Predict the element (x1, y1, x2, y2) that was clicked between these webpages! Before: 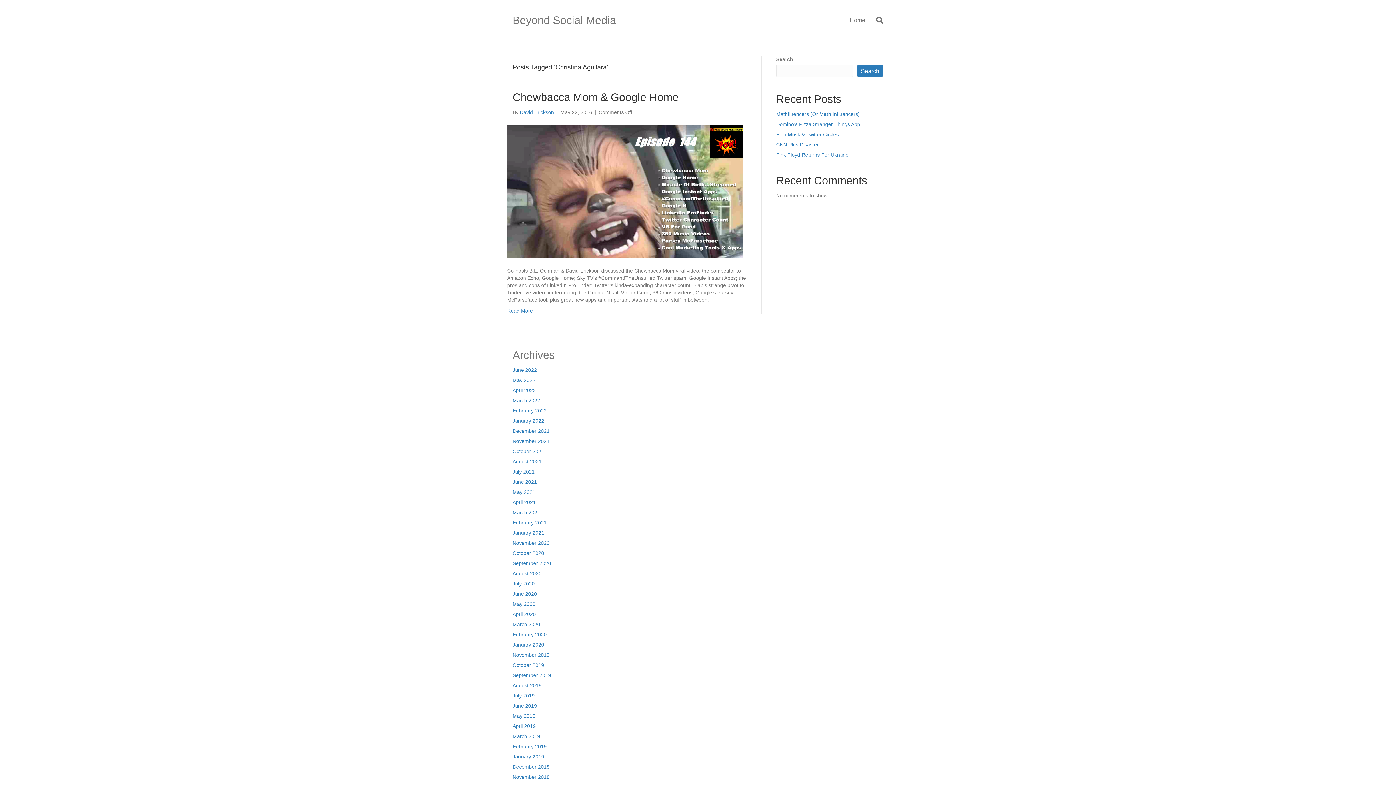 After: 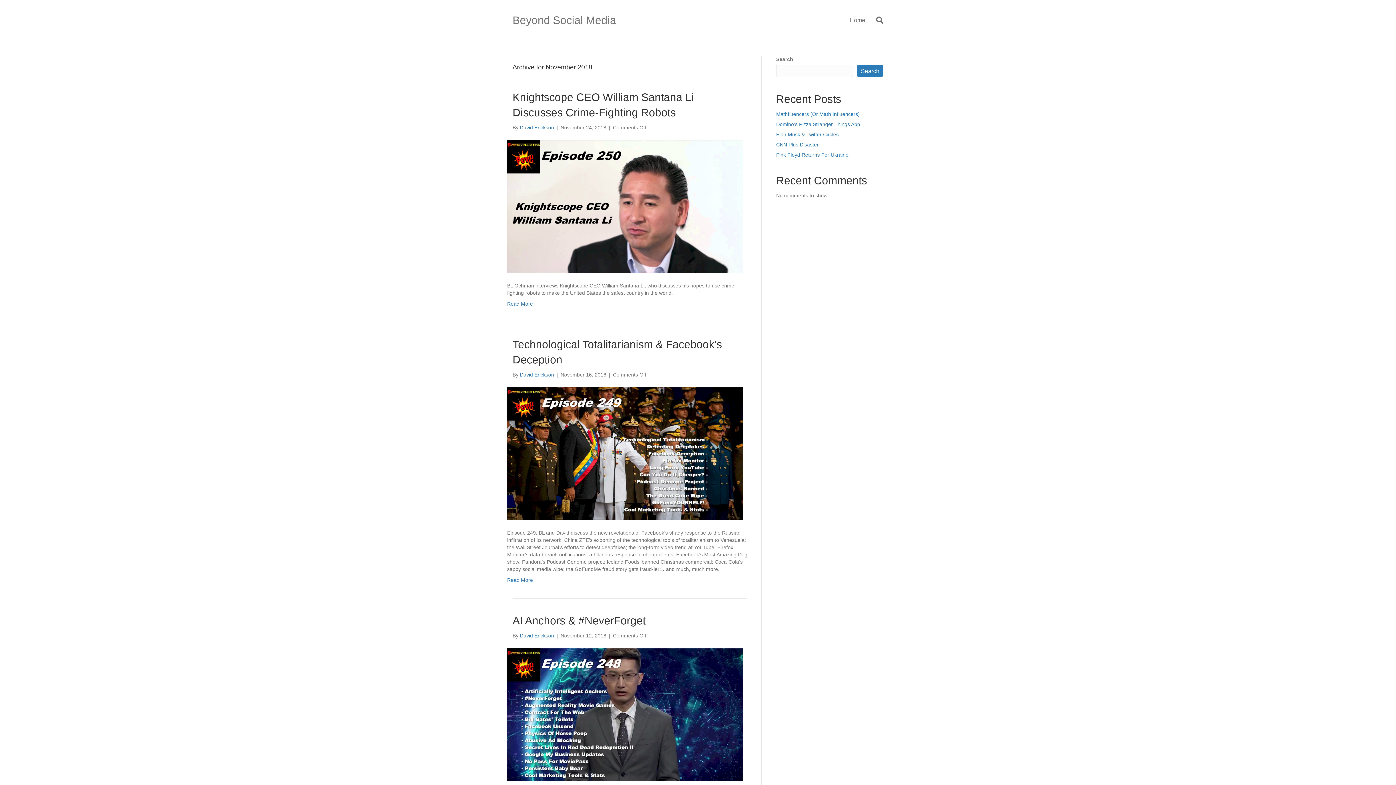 Action: label: November 2018 bbox: (512, 774, 549, 780)